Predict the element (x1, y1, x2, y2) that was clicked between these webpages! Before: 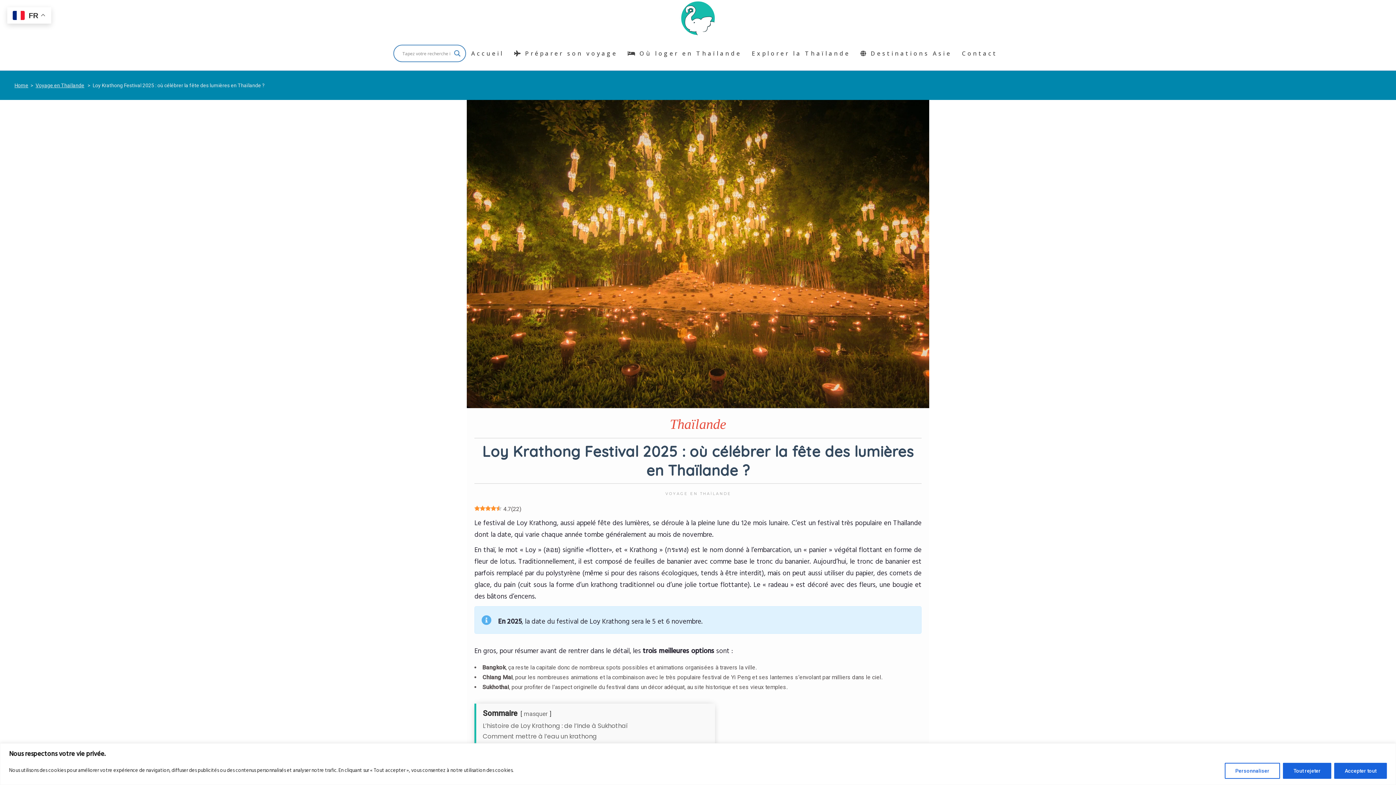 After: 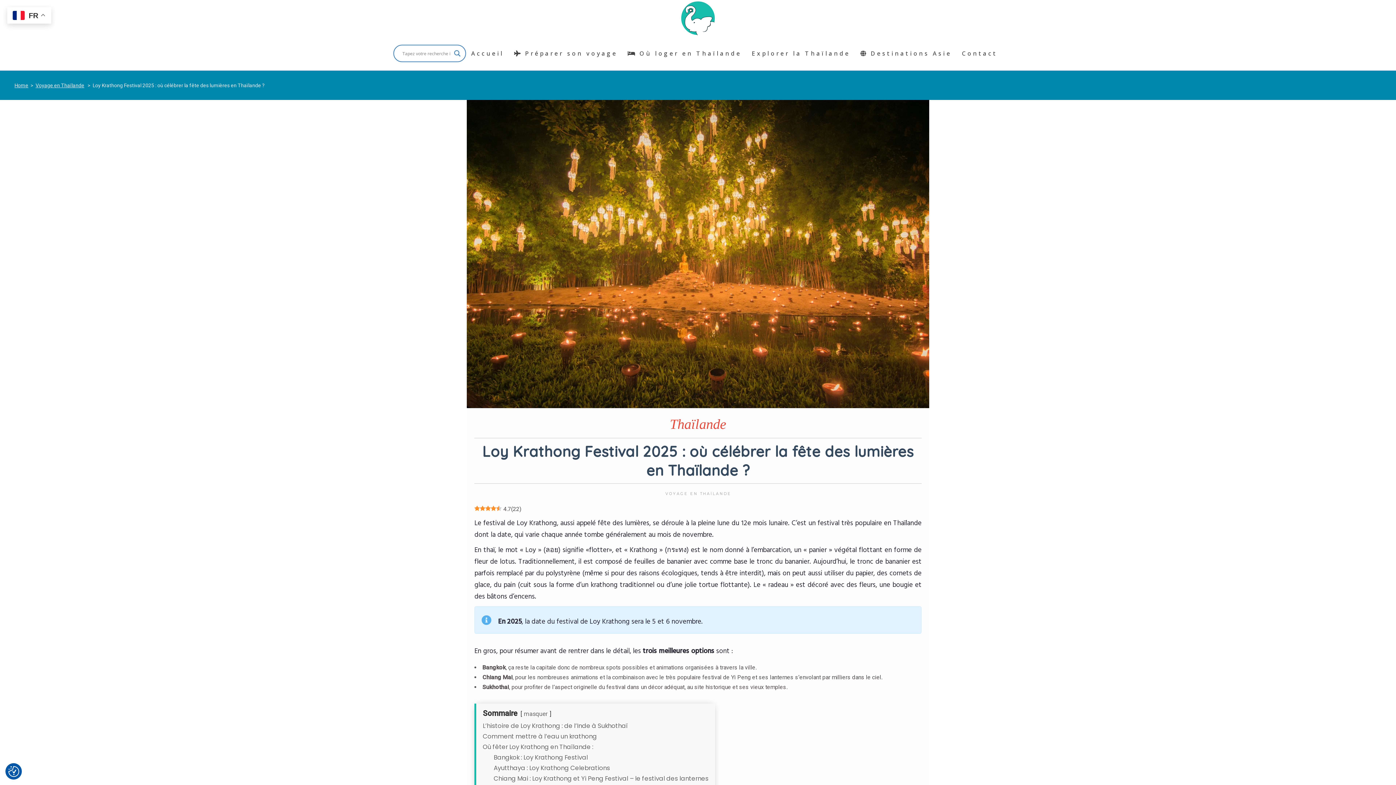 Action: bbox: (1283, 763, 1331, 779) label: Tout rejeter